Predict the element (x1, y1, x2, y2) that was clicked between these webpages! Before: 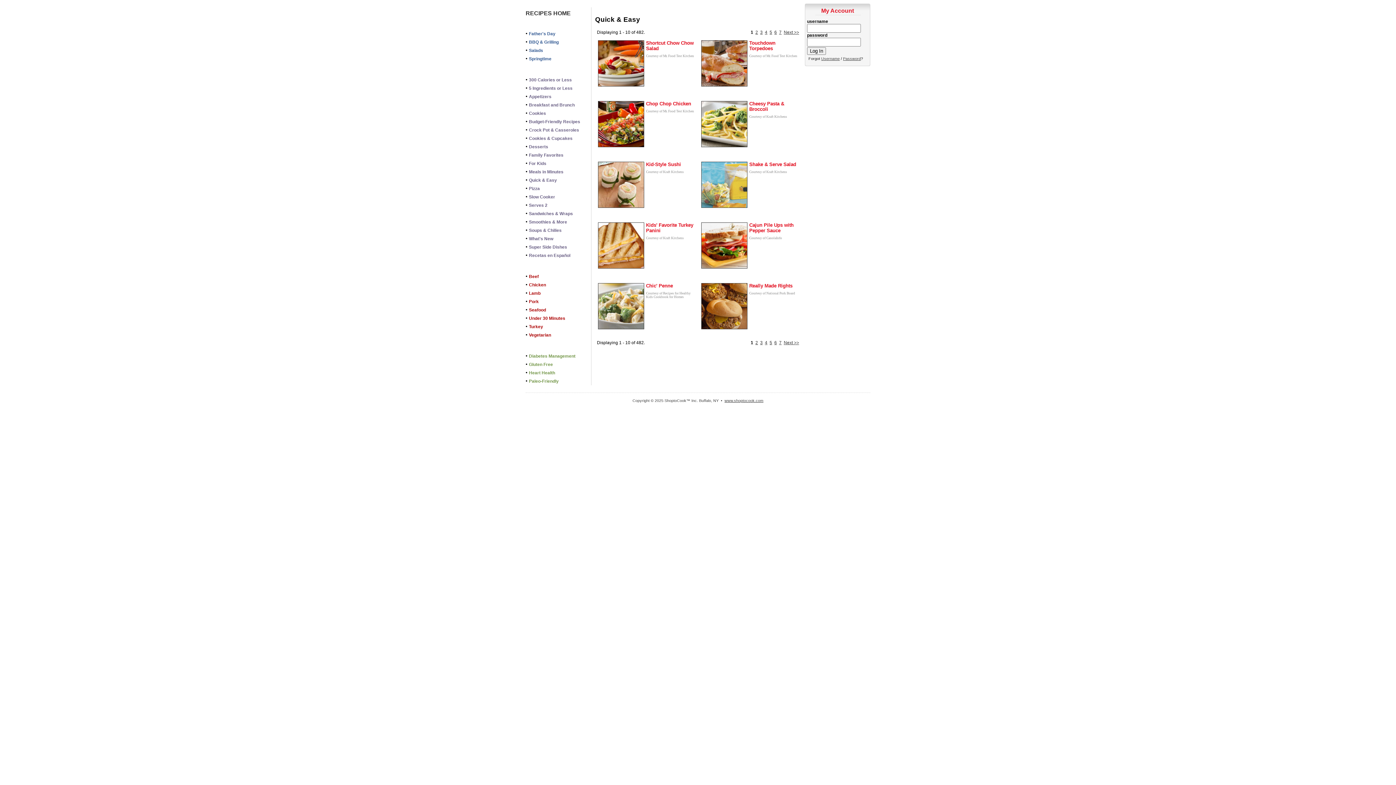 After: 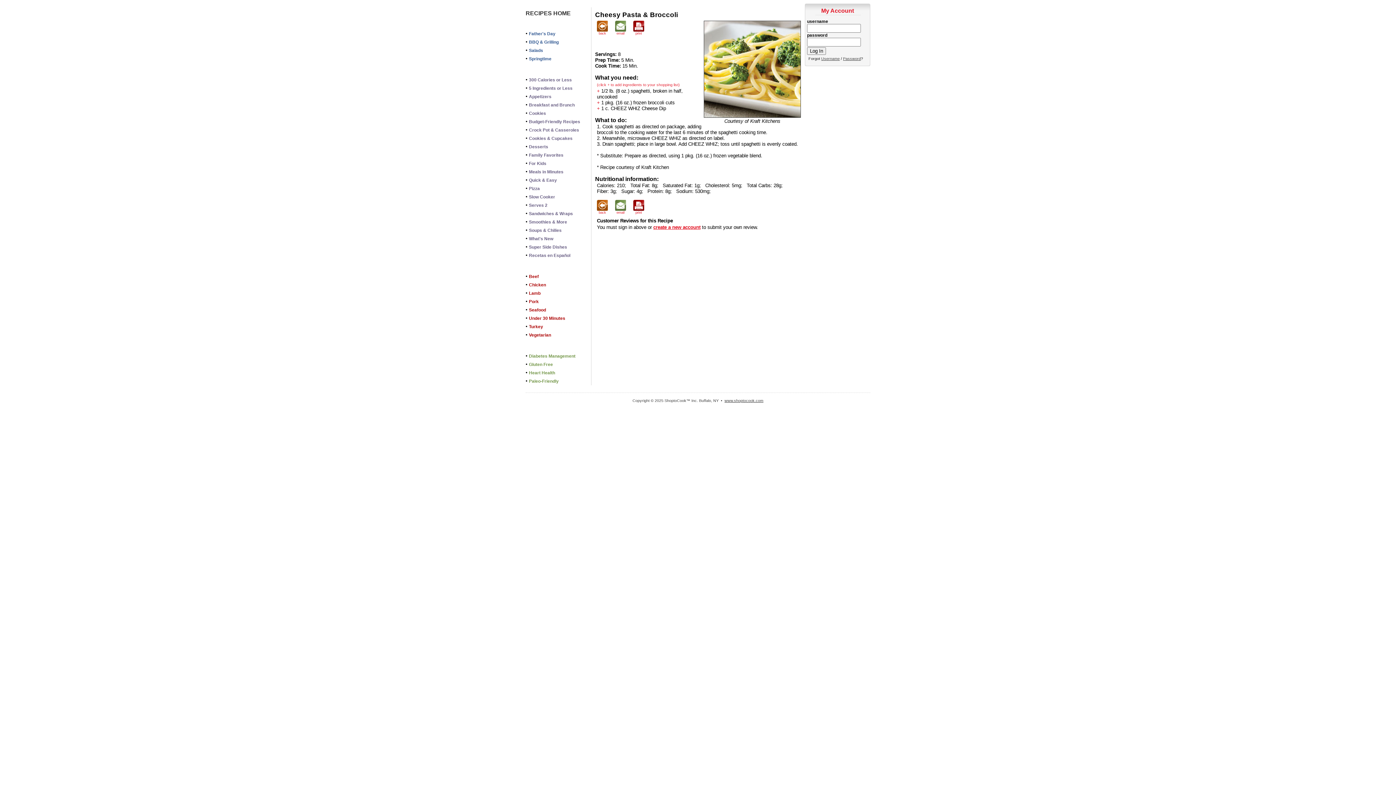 Action: bbox: (749, 114, 787, 118) label: Courtesy of Kraft Kitchens